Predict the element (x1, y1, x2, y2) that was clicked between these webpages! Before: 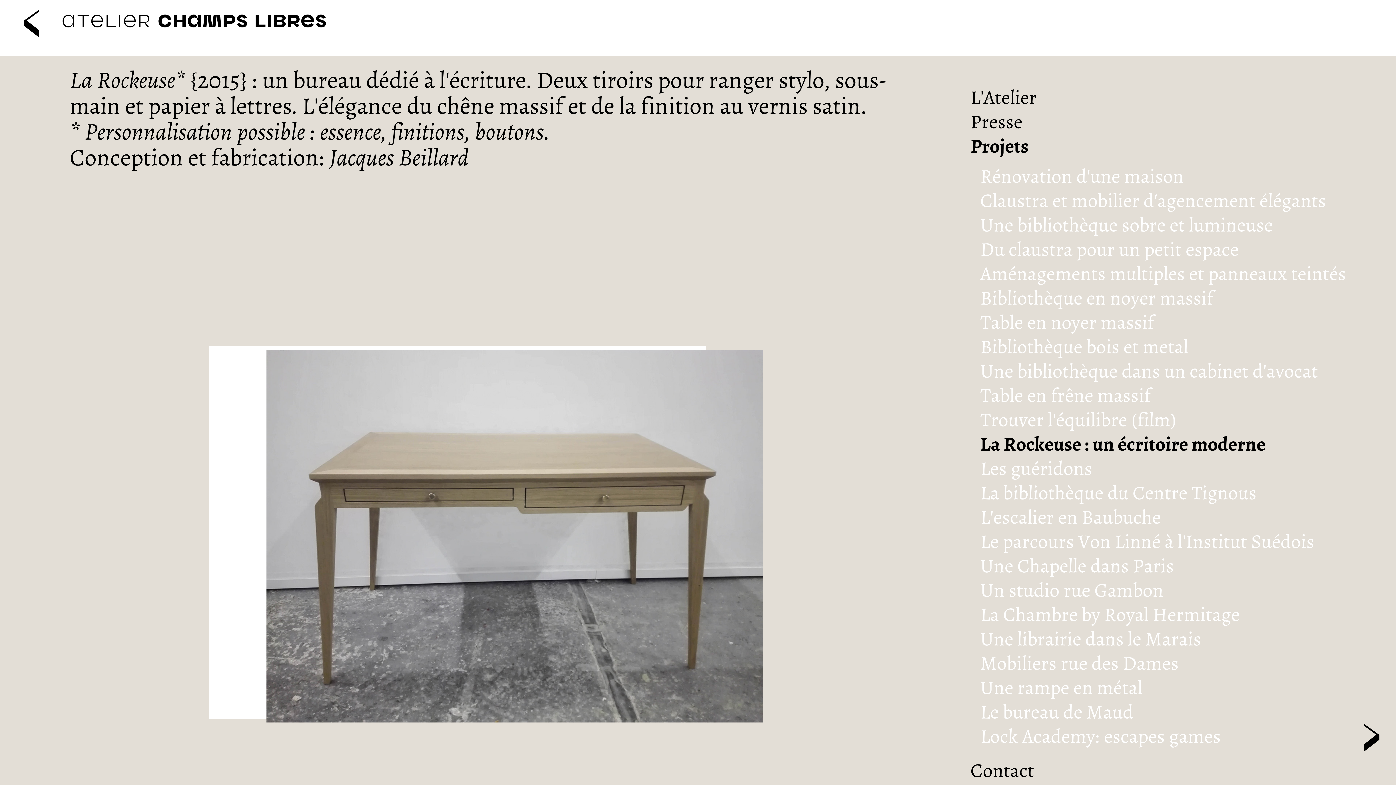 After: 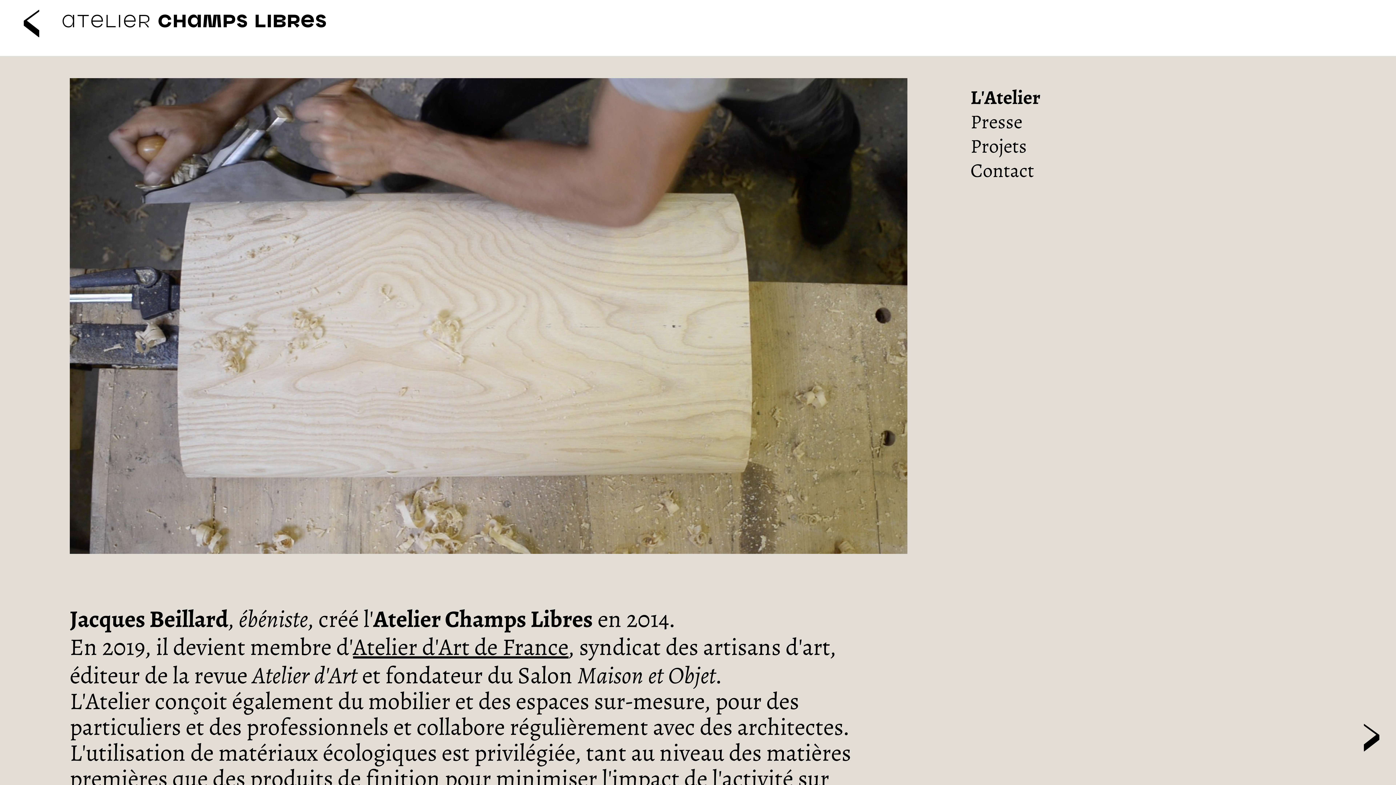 Action: label:    atelier champs LIBRES bbox: (39, 0, 327, 36)